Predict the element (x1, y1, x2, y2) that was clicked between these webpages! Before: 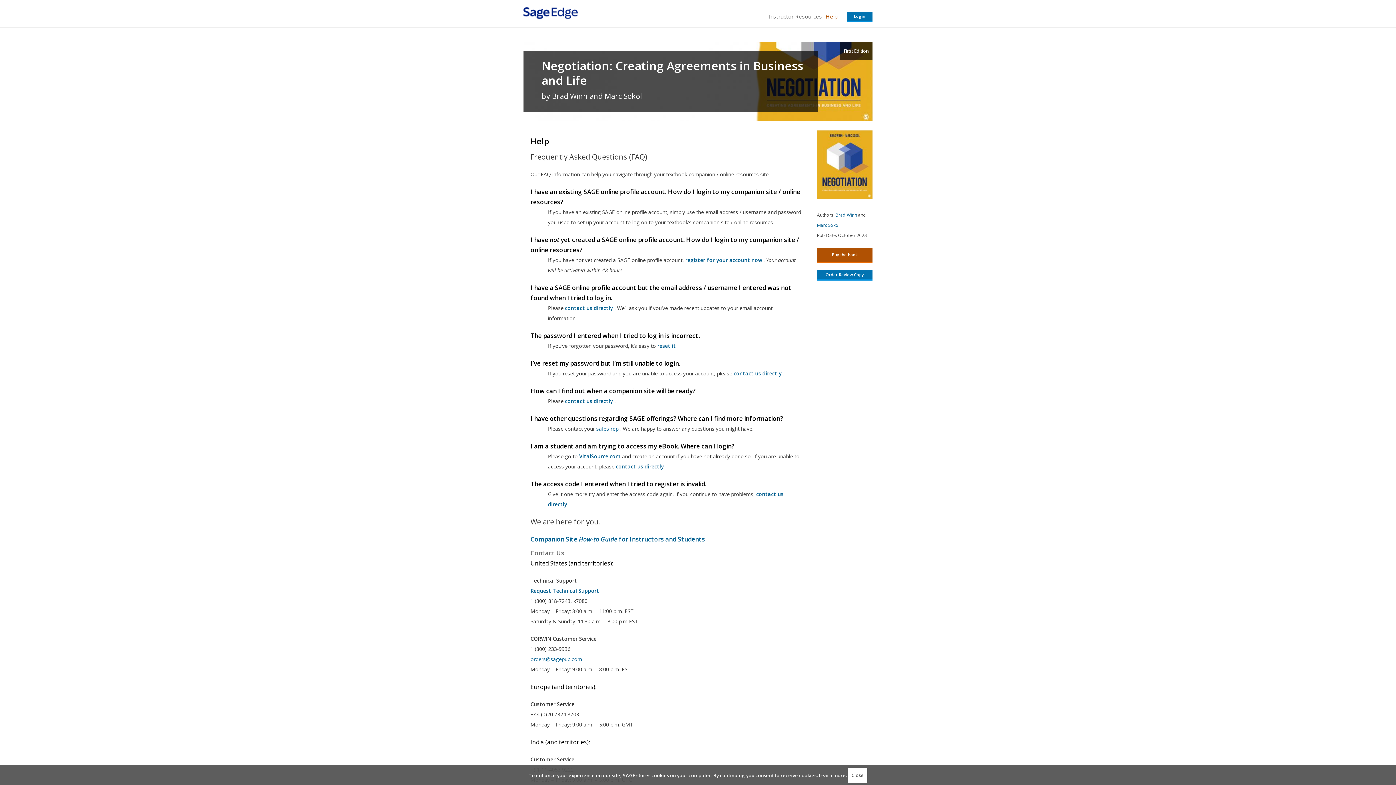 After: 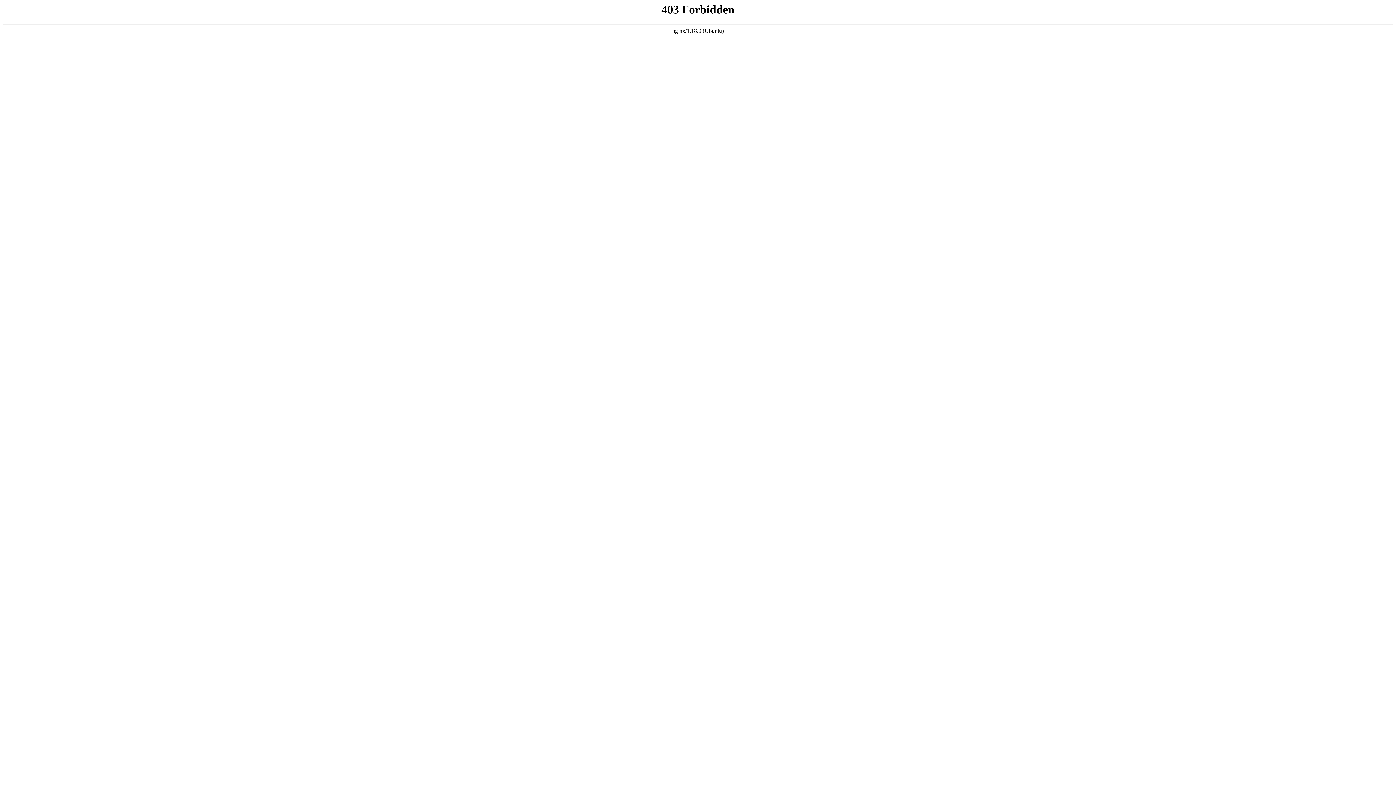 Action: bbox: (835, 211, 857, 218) label: this link will open in a new window